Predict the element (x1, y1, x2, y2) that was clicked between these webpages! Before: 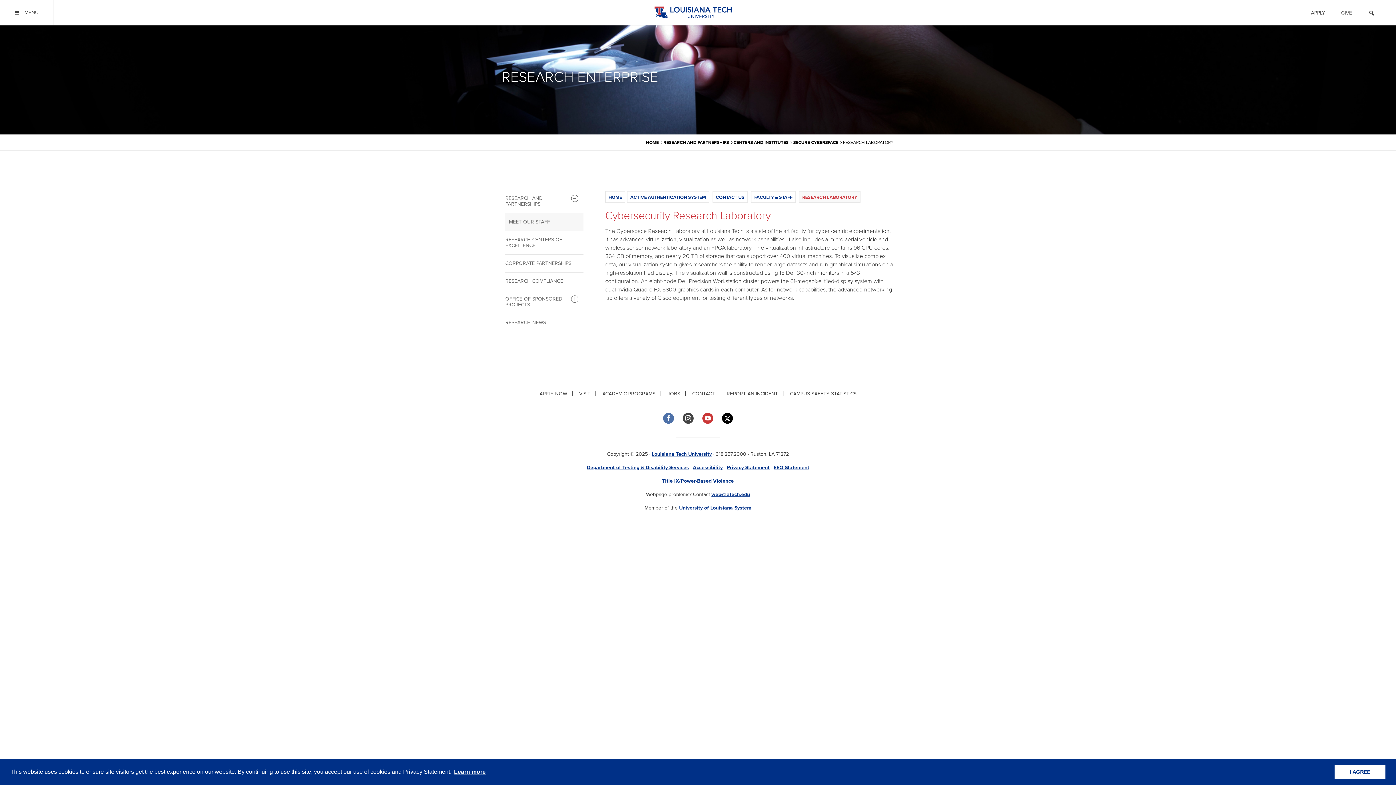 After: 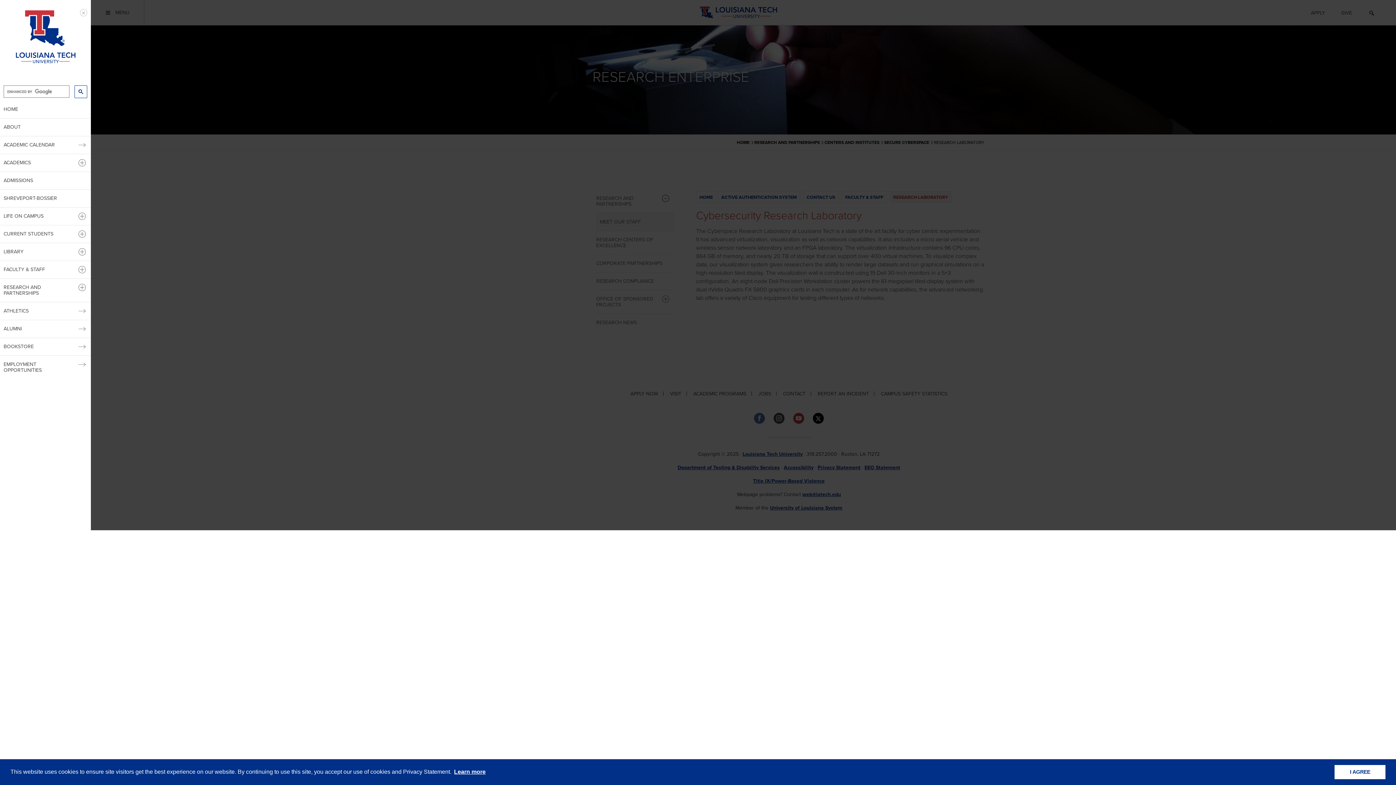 Action: bbox: (0, 0, 53, 25) label: MENU